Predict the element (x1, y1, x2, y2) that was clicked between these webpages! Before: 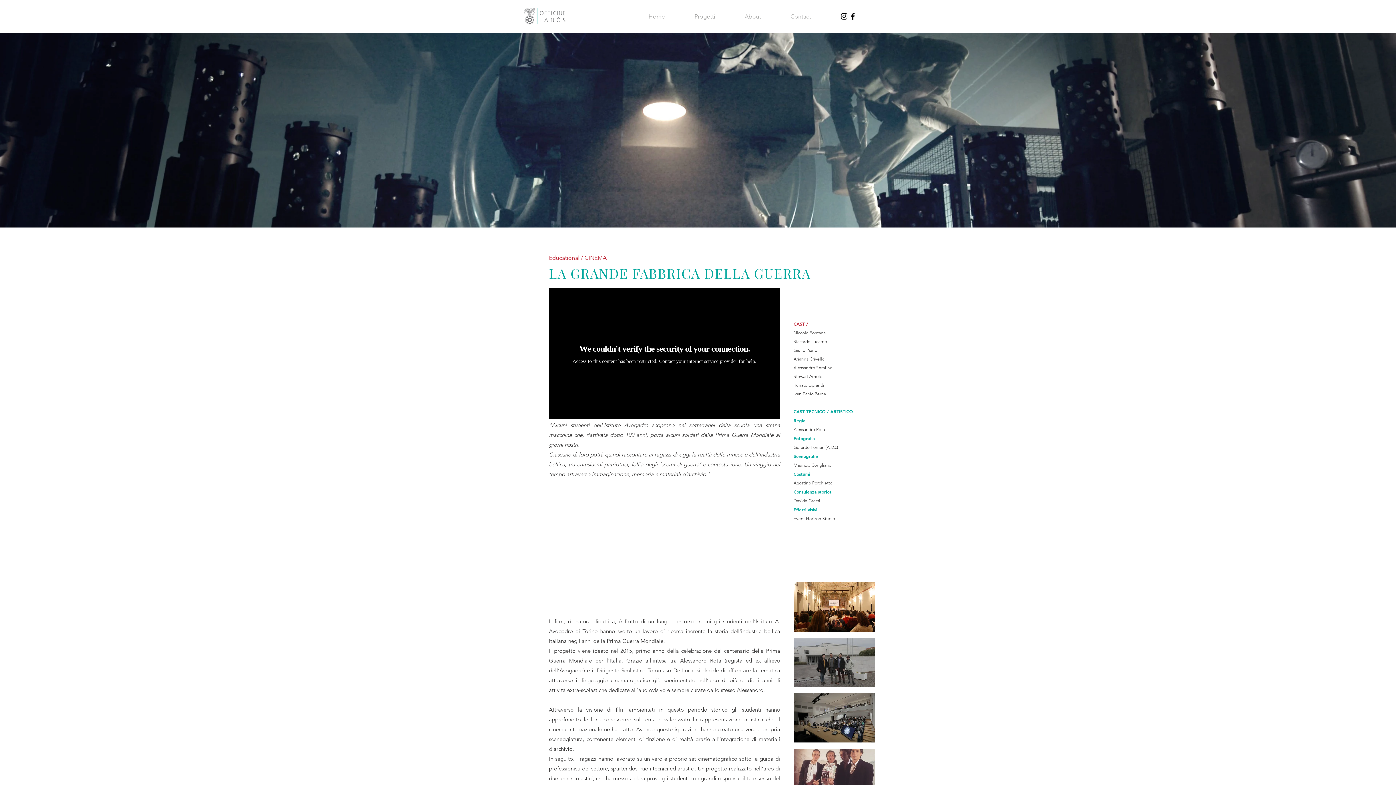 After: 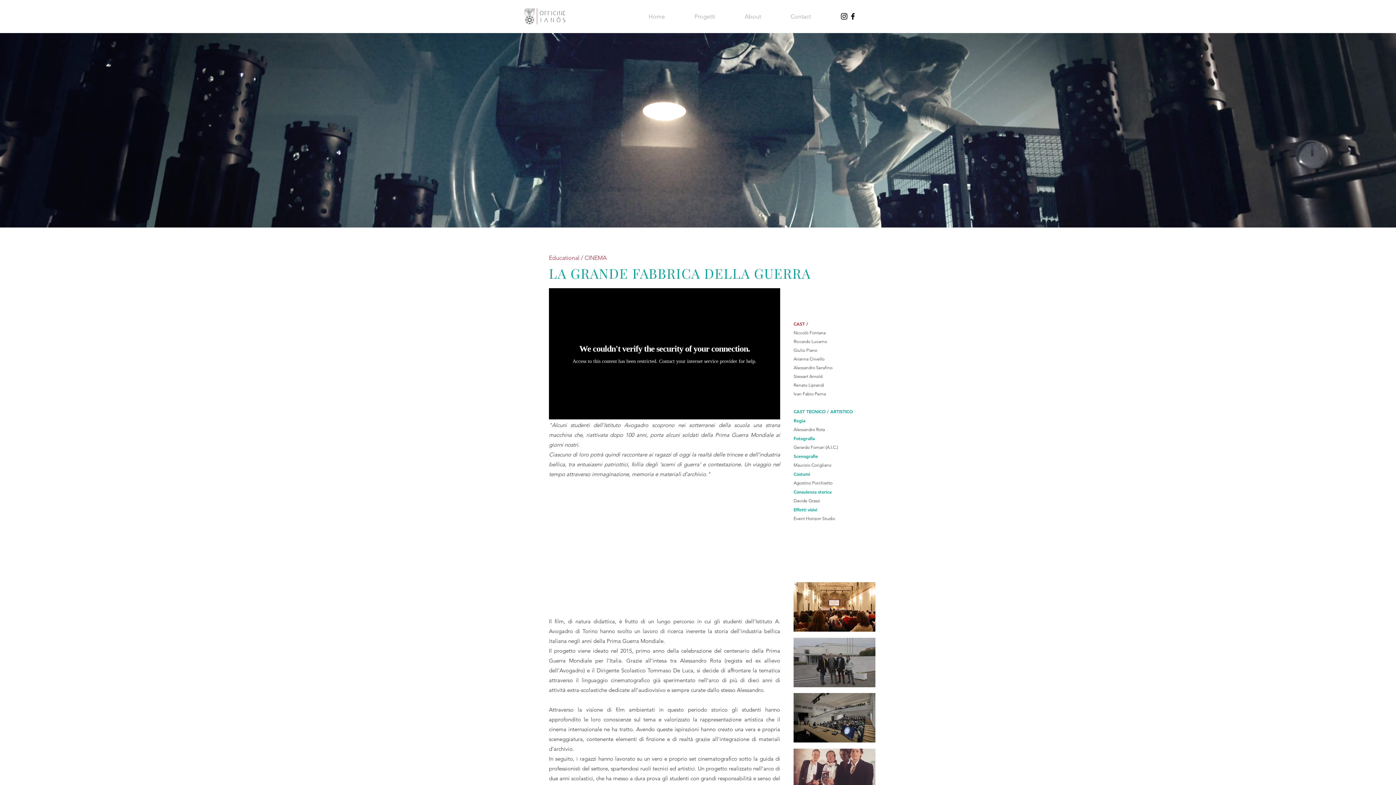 Action: bbox: (840, 12, 848, 20) label: Black Icon Instagram